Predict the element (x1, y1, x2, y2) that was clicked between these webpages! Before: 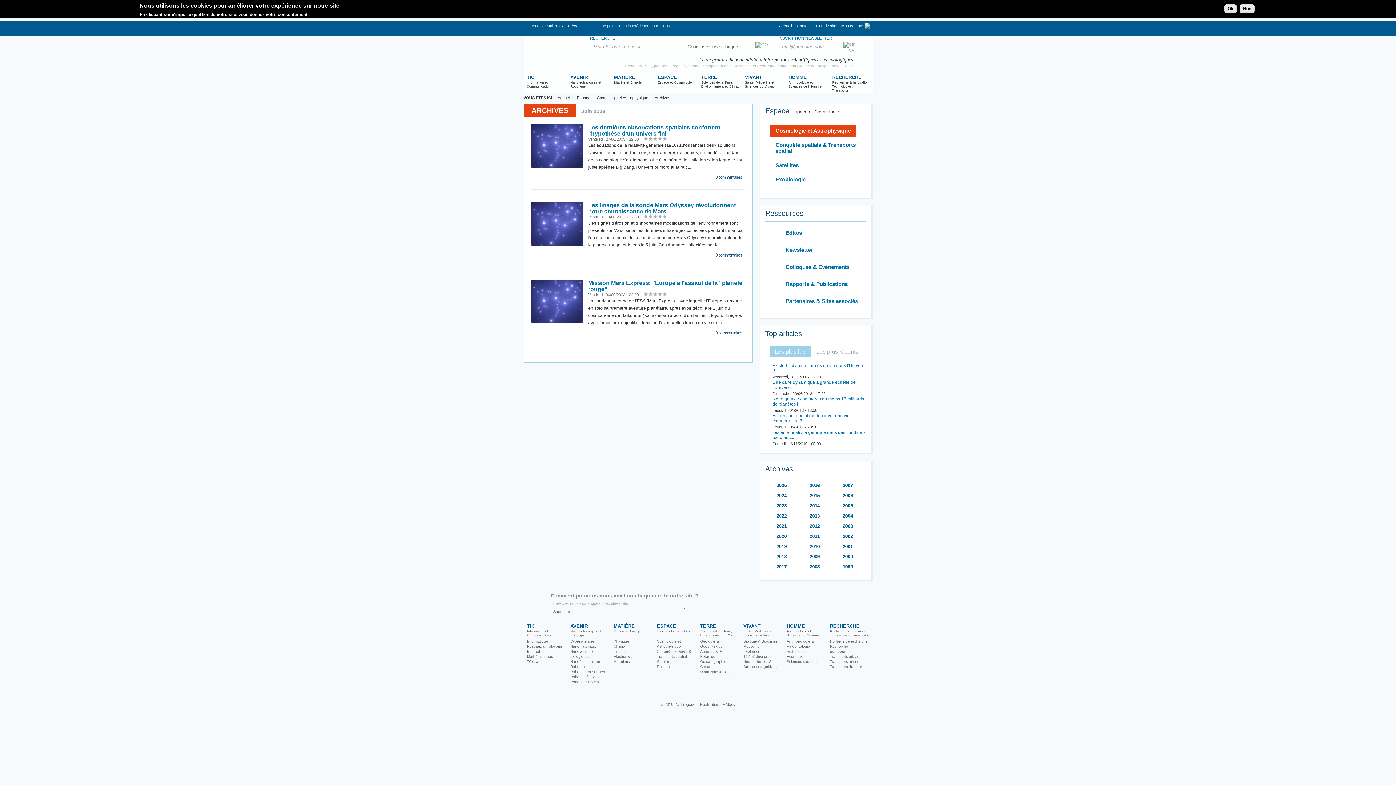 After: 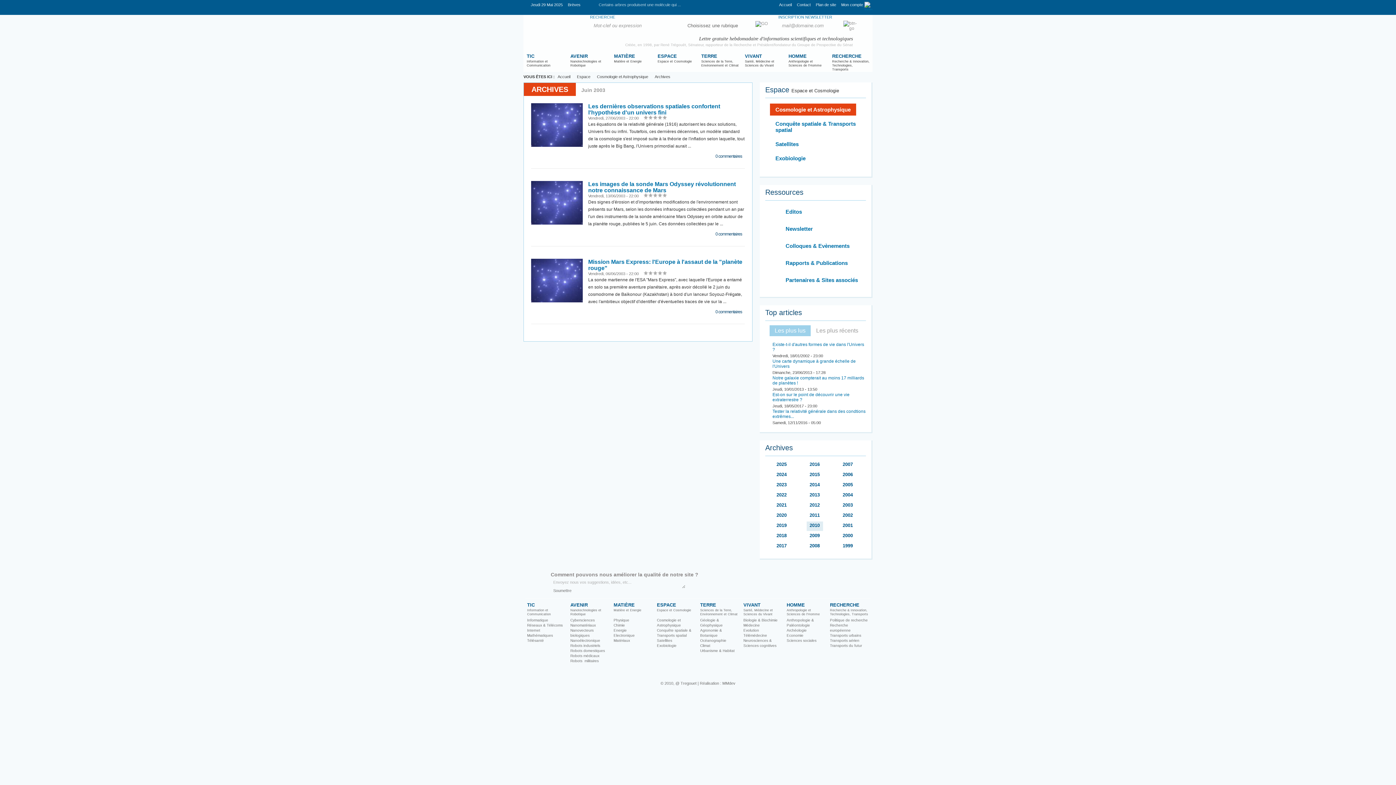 Action: label: 2012 bbox: (806, 522, 823, 532)